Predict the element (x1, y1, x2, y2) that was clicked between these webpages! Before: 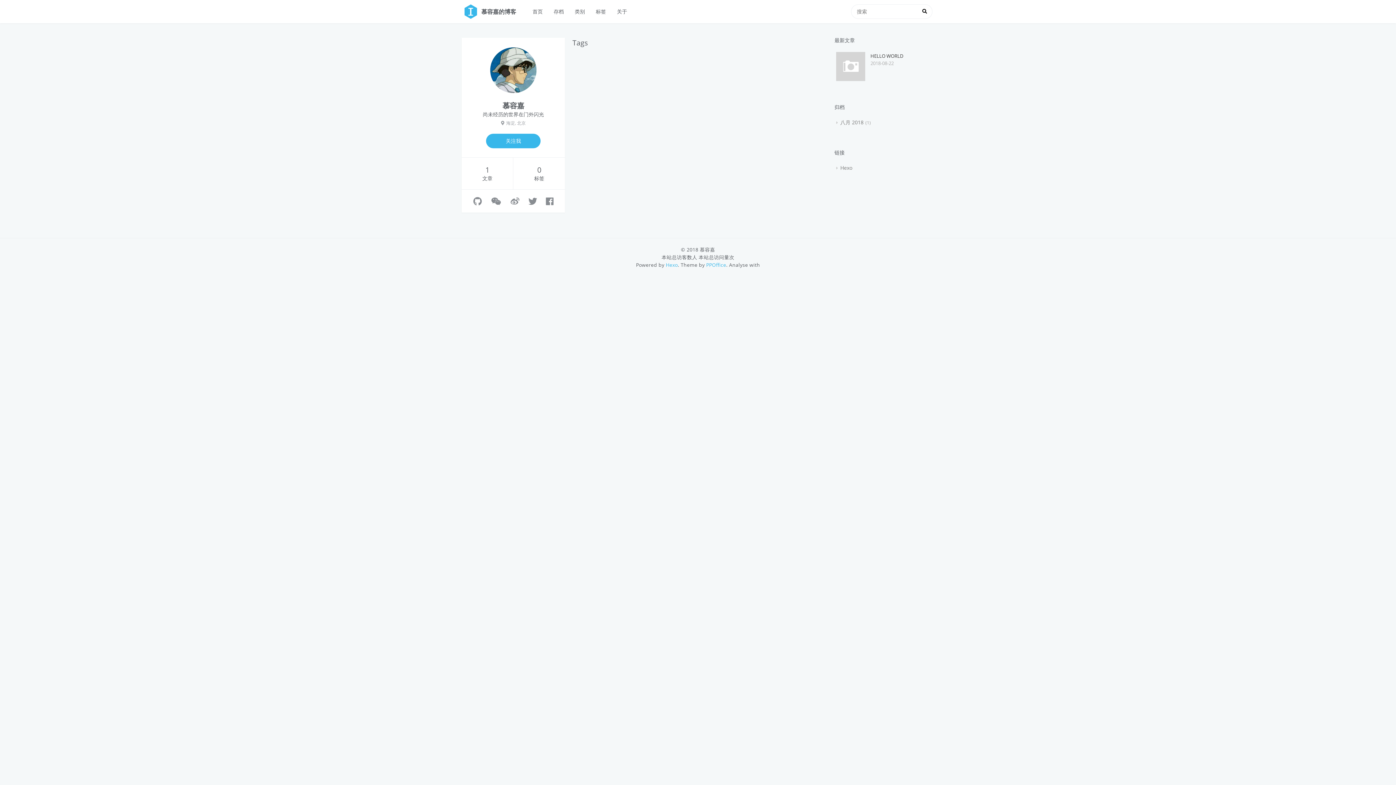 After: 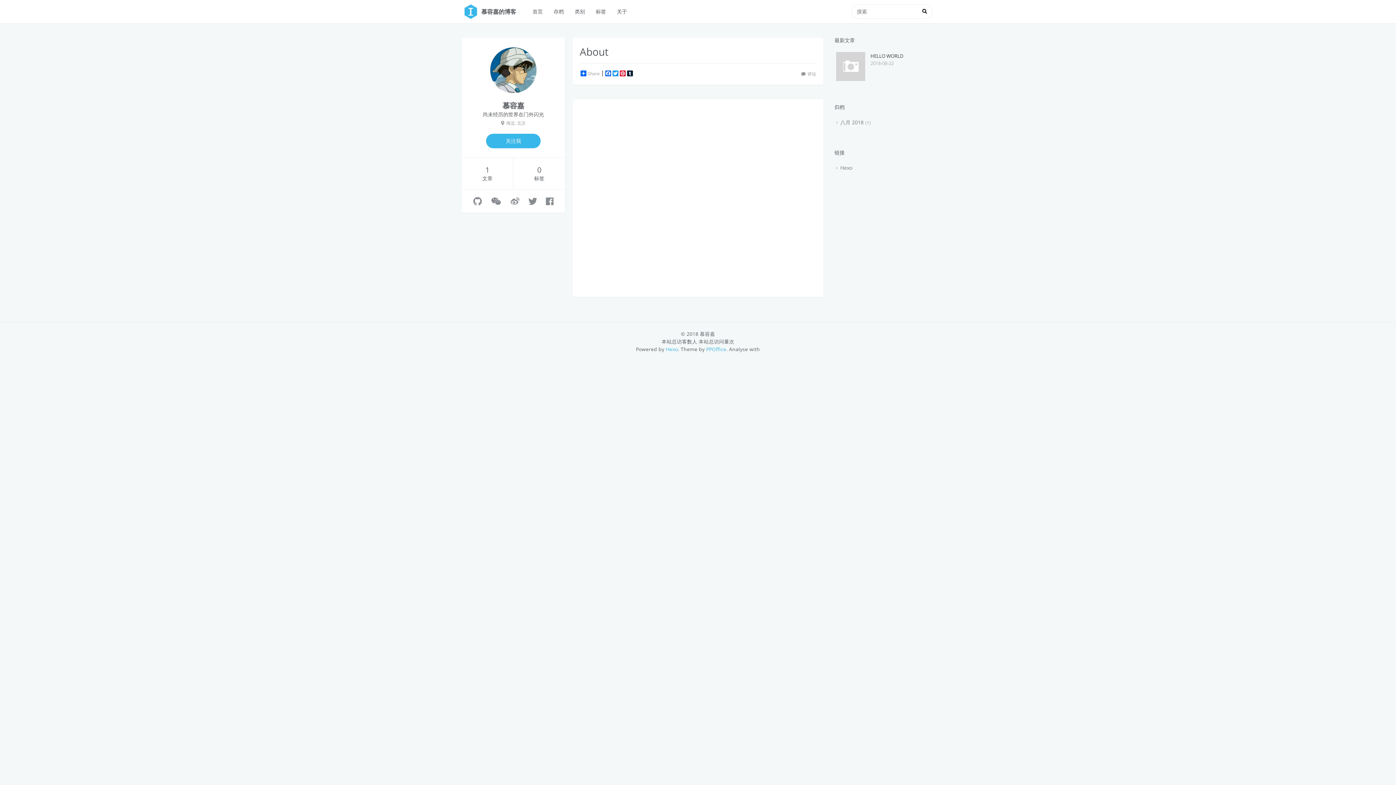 Action: label: 关于 bbox: (611, 4, 632, 18)